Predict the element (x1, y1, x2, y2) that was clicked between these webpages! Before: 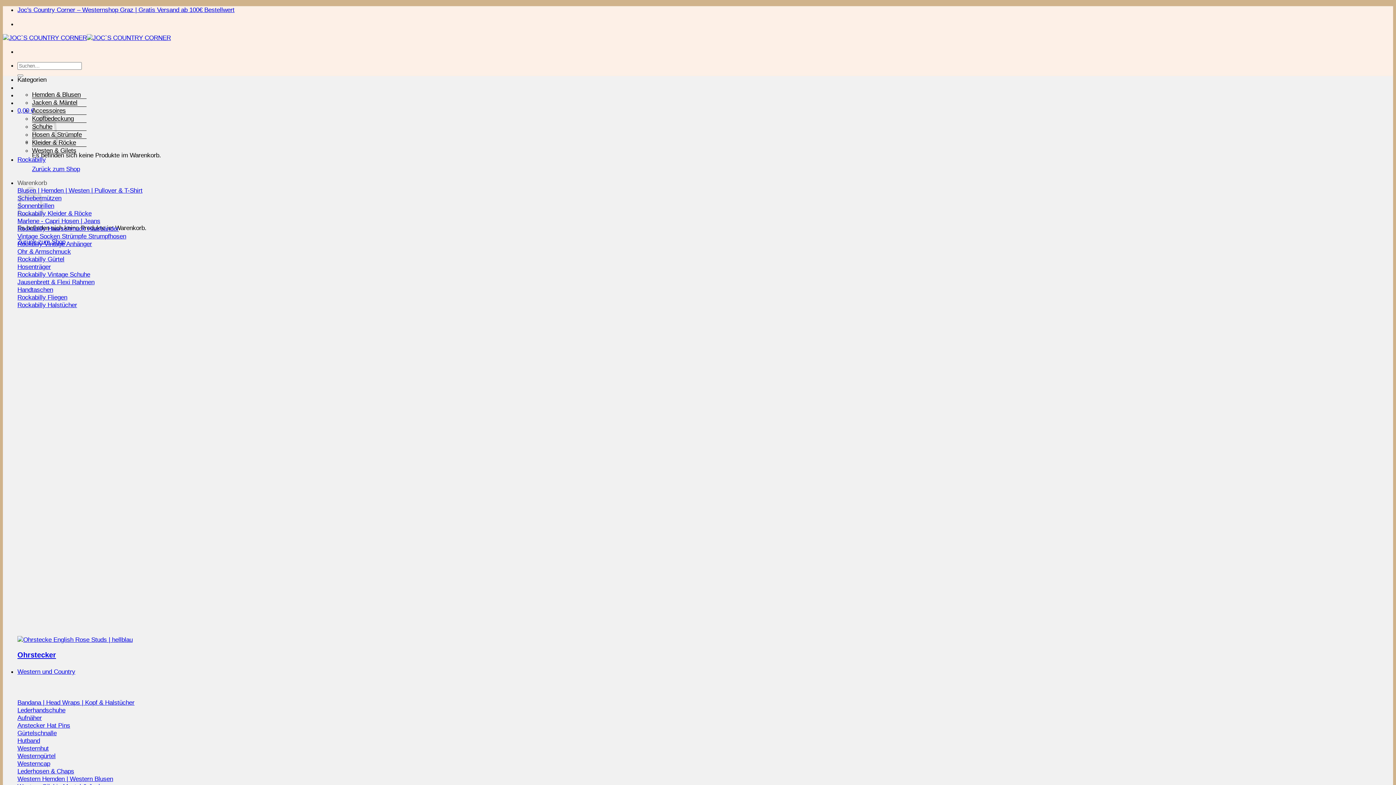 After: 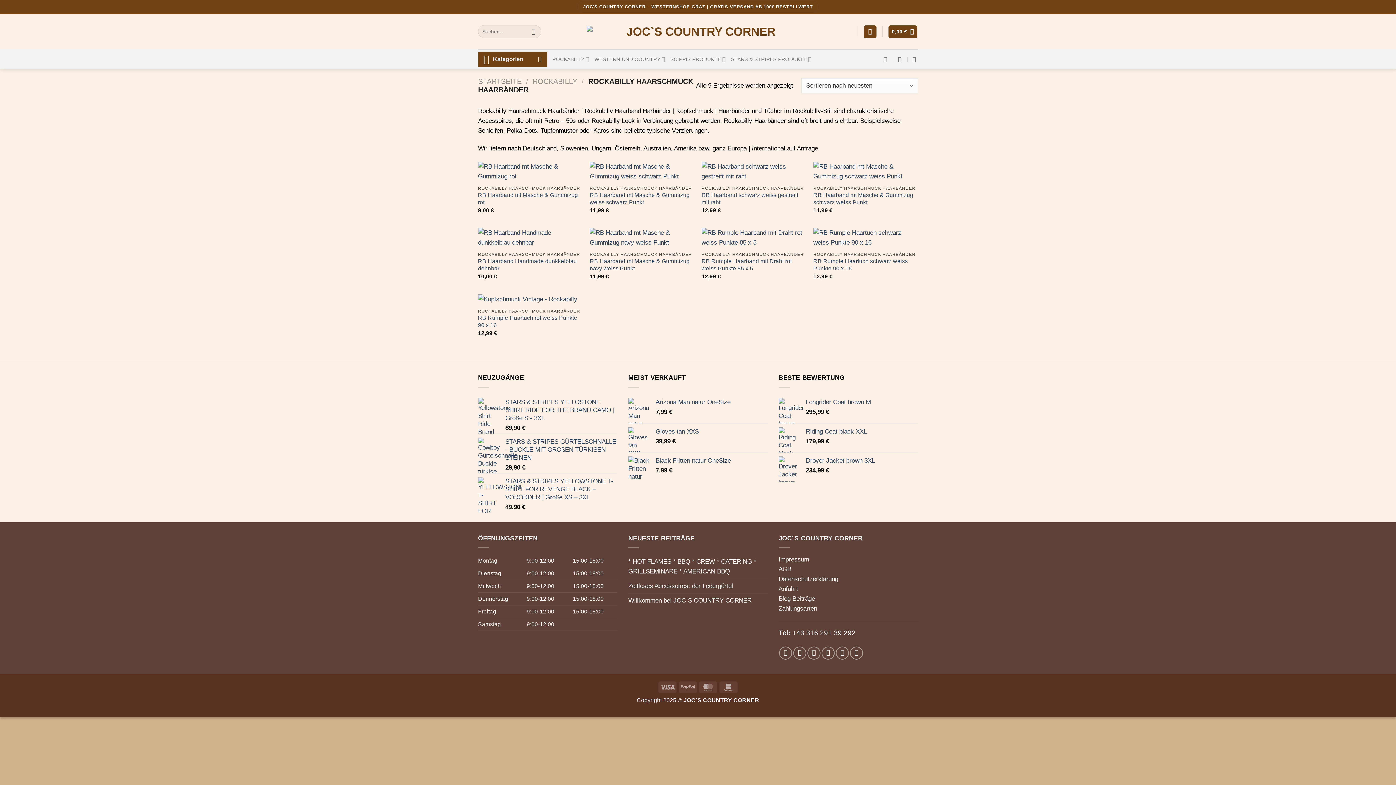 Action: bbox: (17, 225, 118, 232) label: Rockabilly Haarschmuck Haarbänder